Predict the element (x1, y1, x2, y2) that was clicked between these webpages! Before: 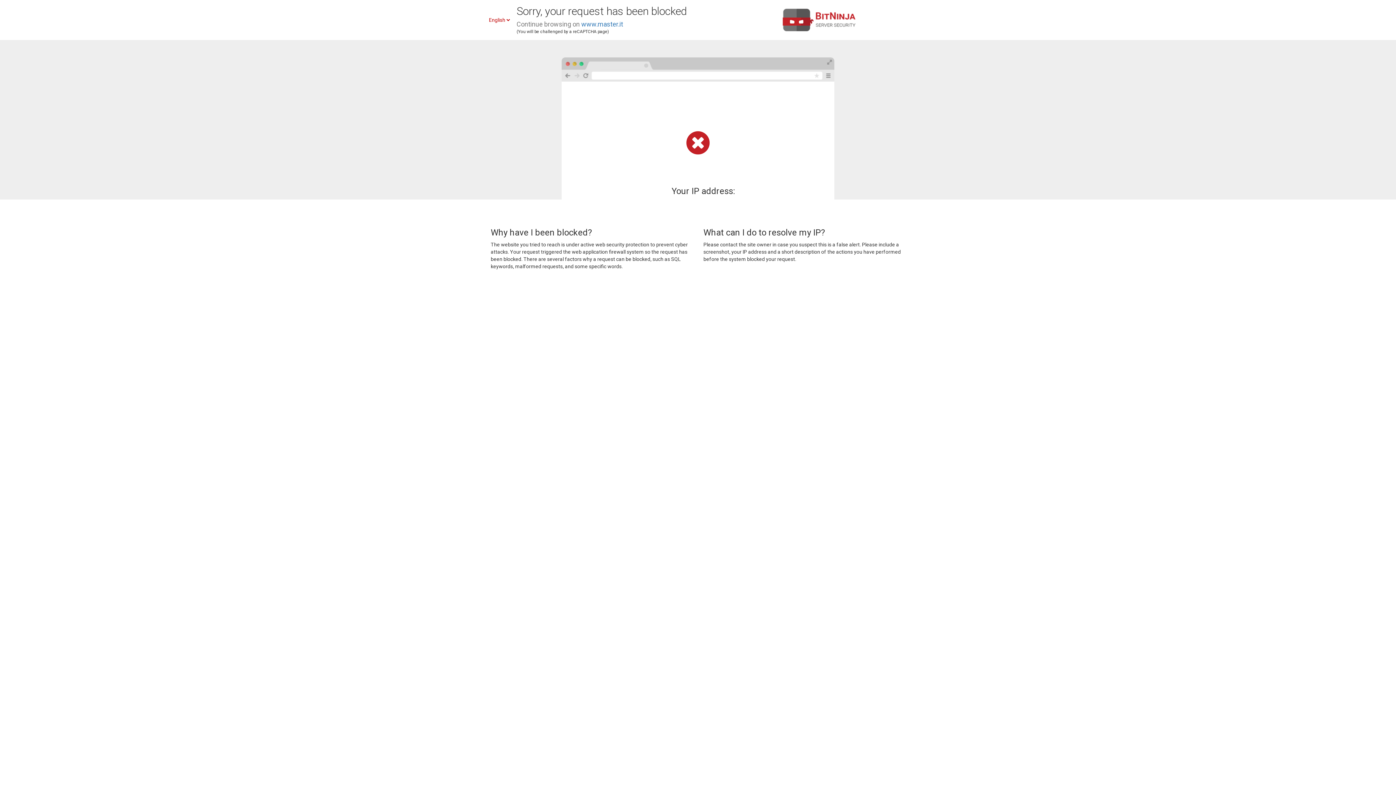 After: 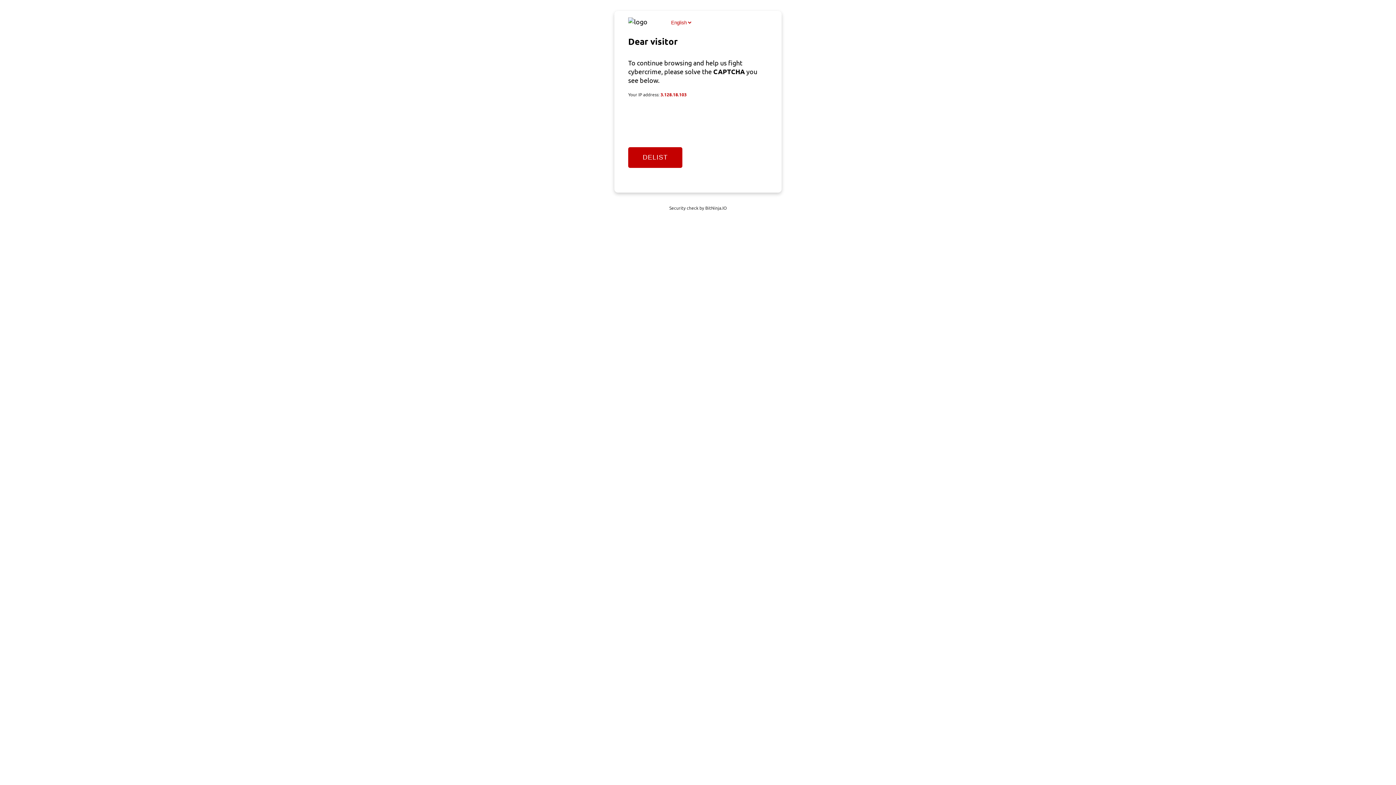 Action: label: www.master.it bbox: (581, 20, 623, 28)